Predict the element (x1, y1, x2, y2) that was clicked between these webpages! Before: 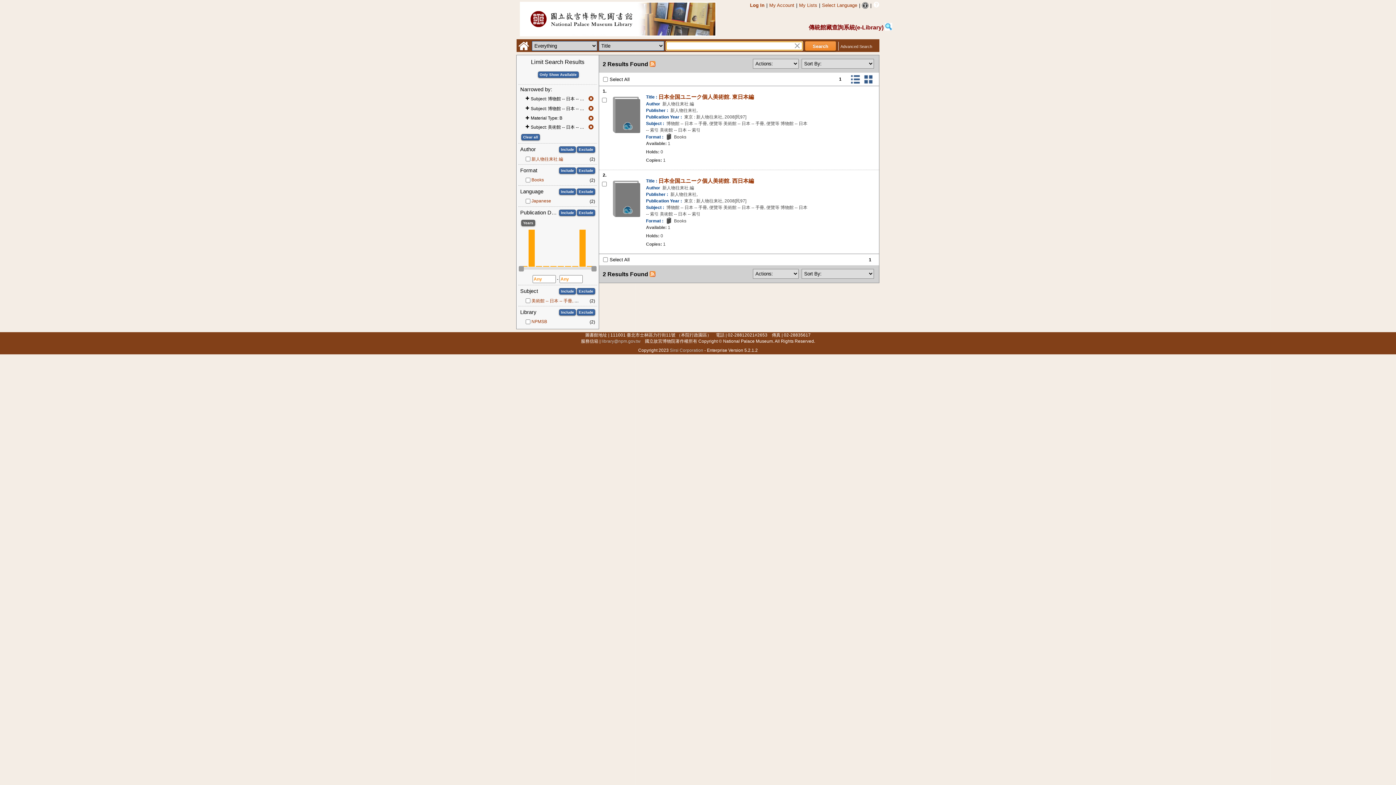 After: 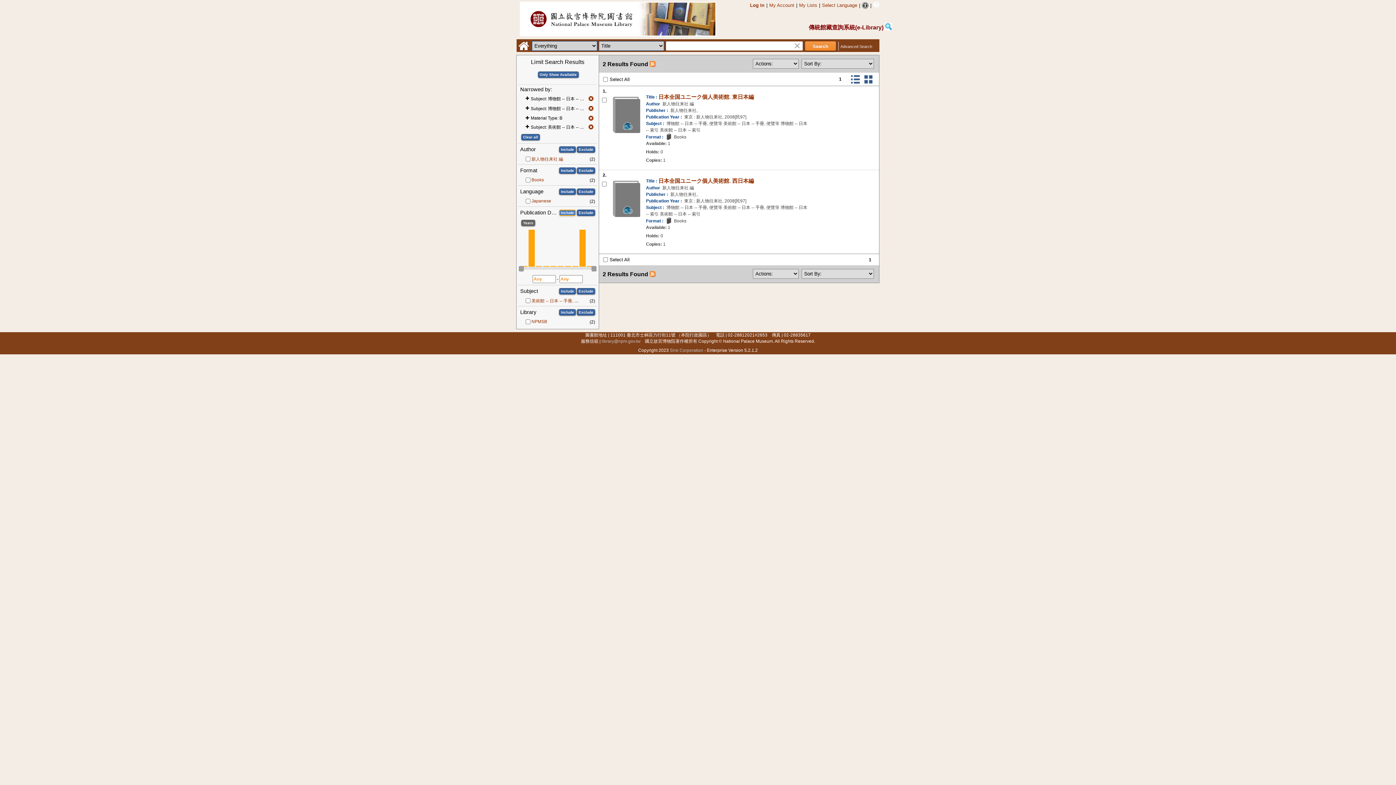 Action: bbox: (559, 209, 576, 216) label: Include